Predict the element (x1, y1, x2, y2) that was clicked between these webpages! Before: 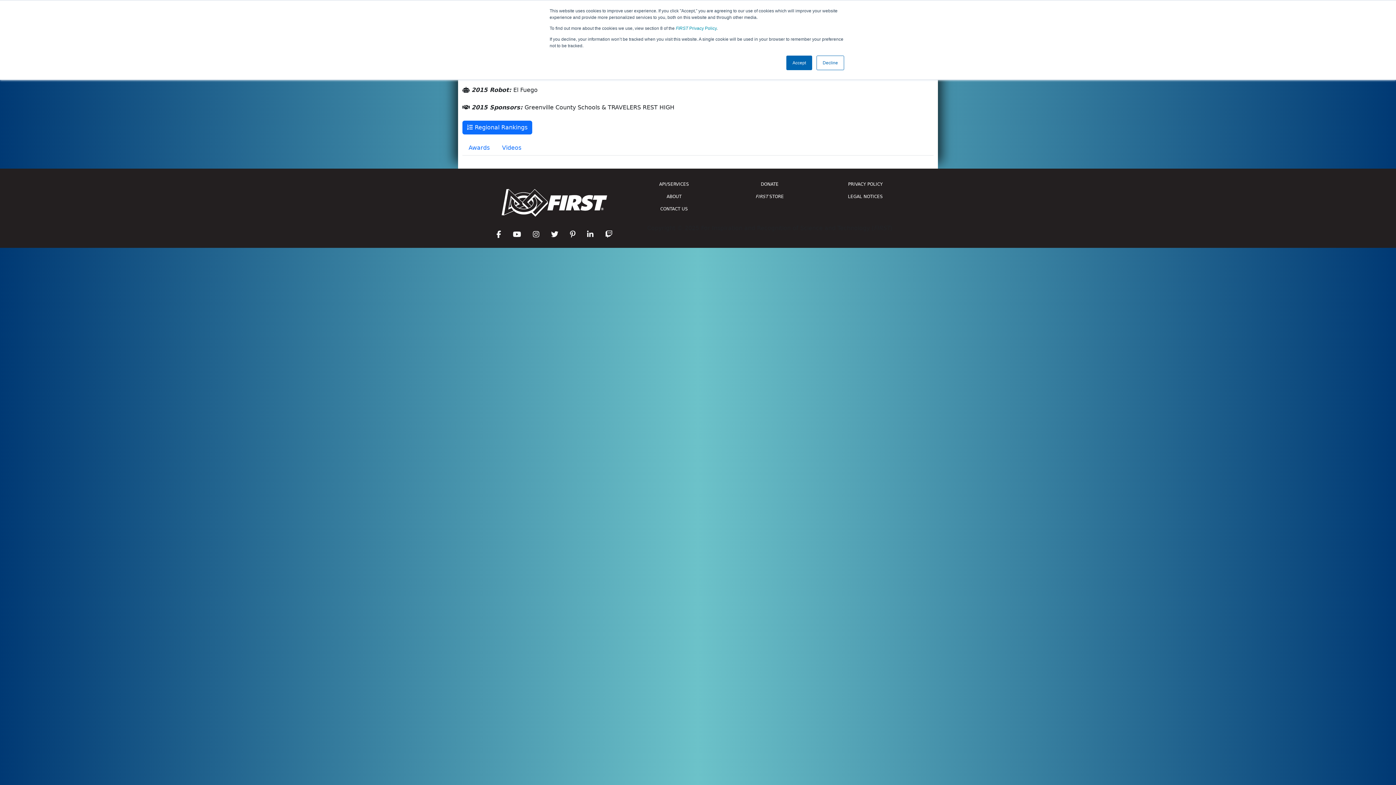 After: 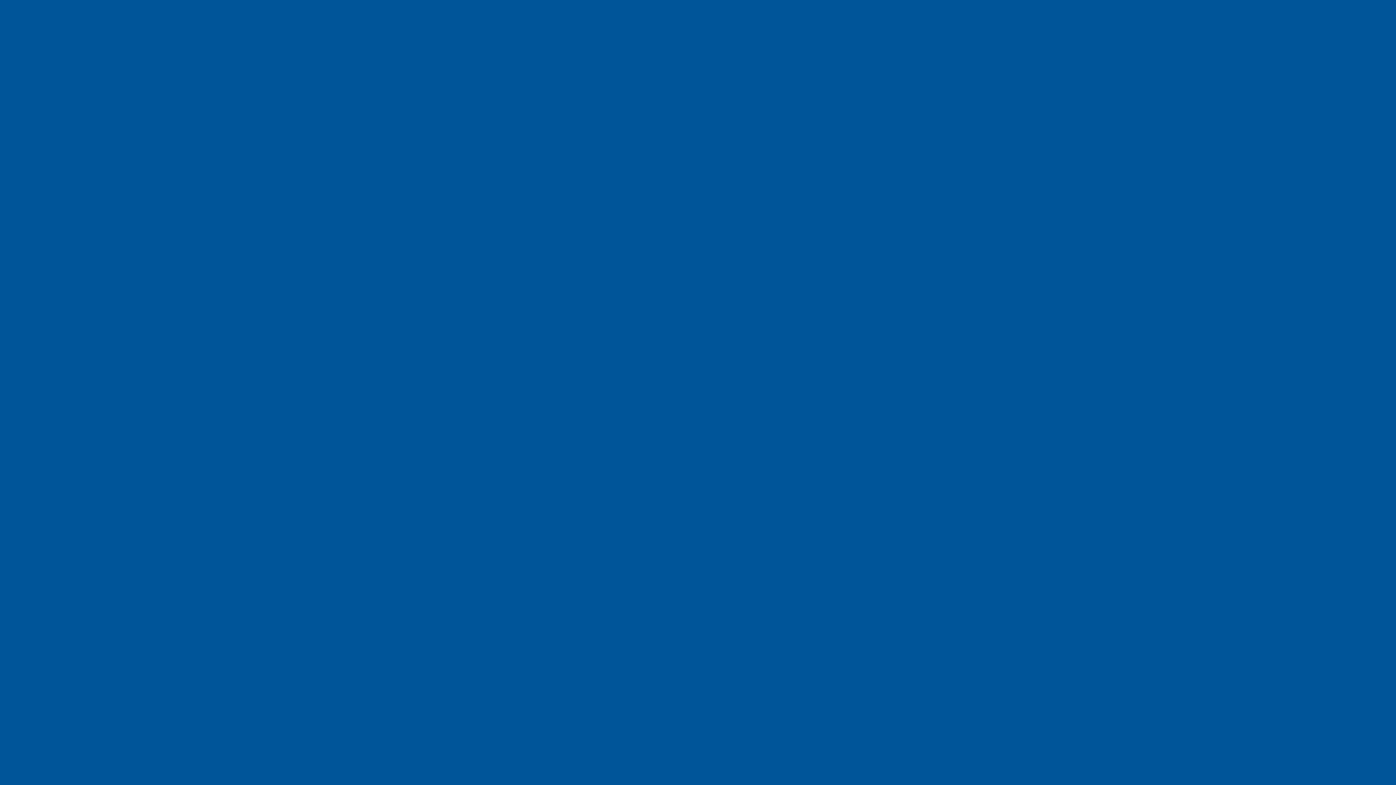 Action: bbox: (462, 120, 532, 134) label:  Regional Rankings